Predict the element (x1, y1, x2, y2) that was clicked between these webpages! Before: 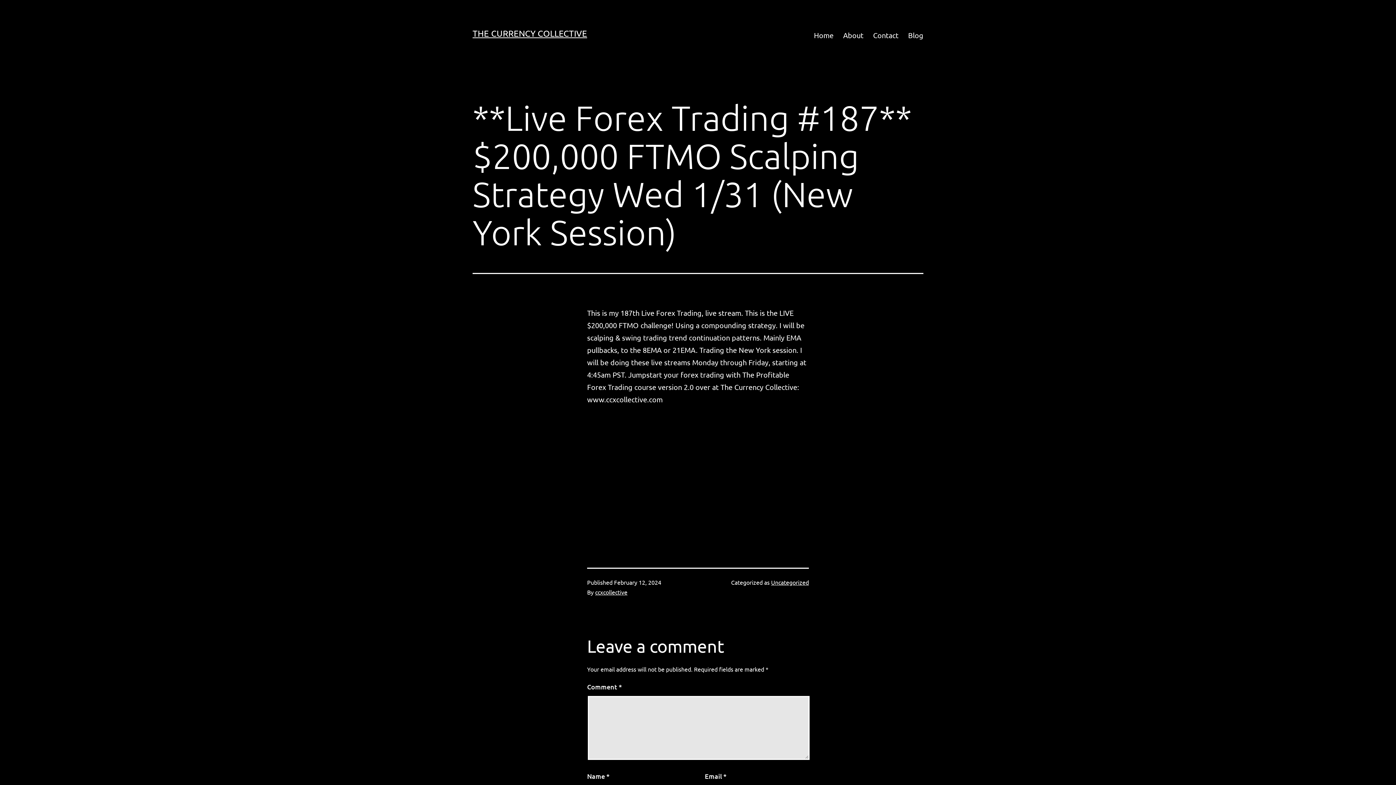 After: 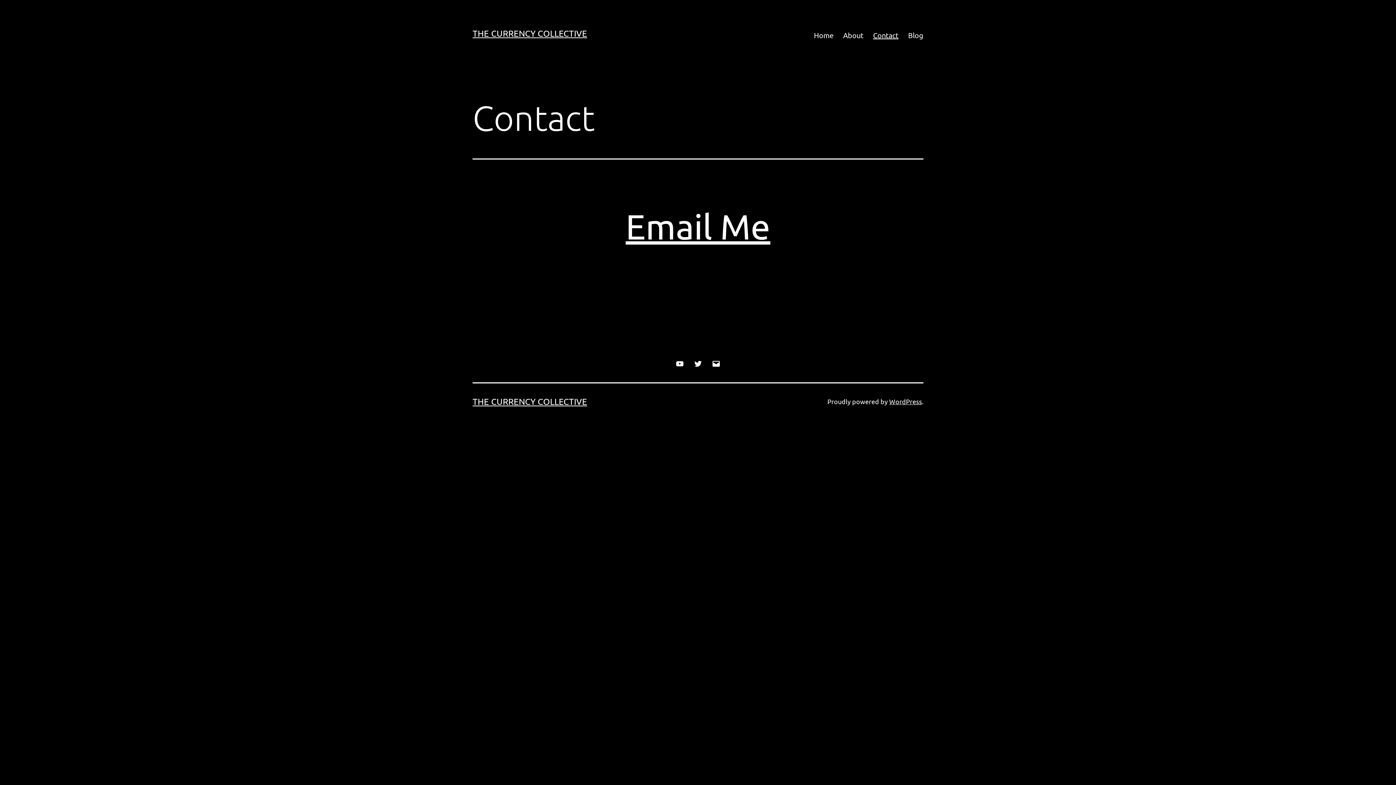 Action: bbox: (868, 26, 903, 44) label: Contact